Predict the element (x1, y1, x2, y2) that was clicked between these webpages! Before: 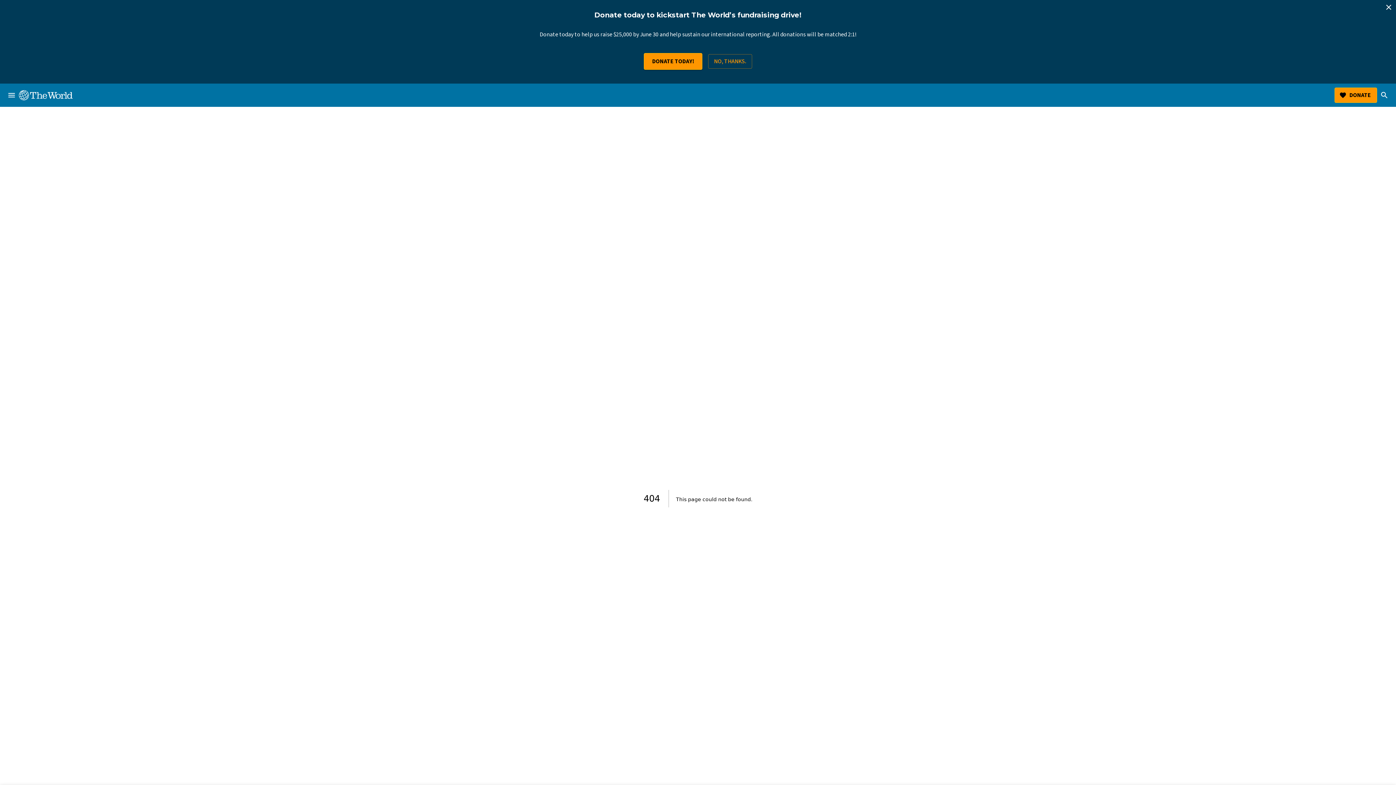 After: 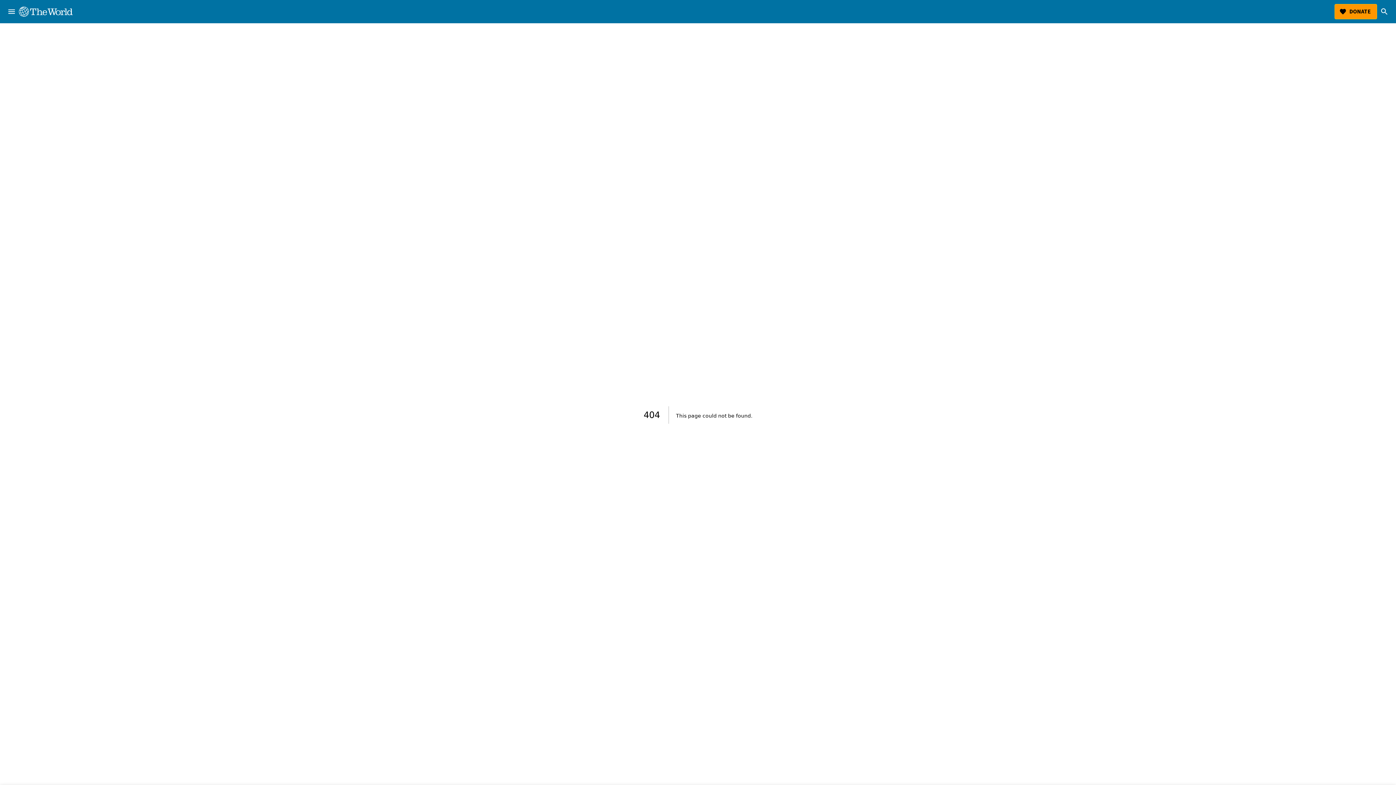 Action: label: close bbox: (1381, 0, 1396, 14)